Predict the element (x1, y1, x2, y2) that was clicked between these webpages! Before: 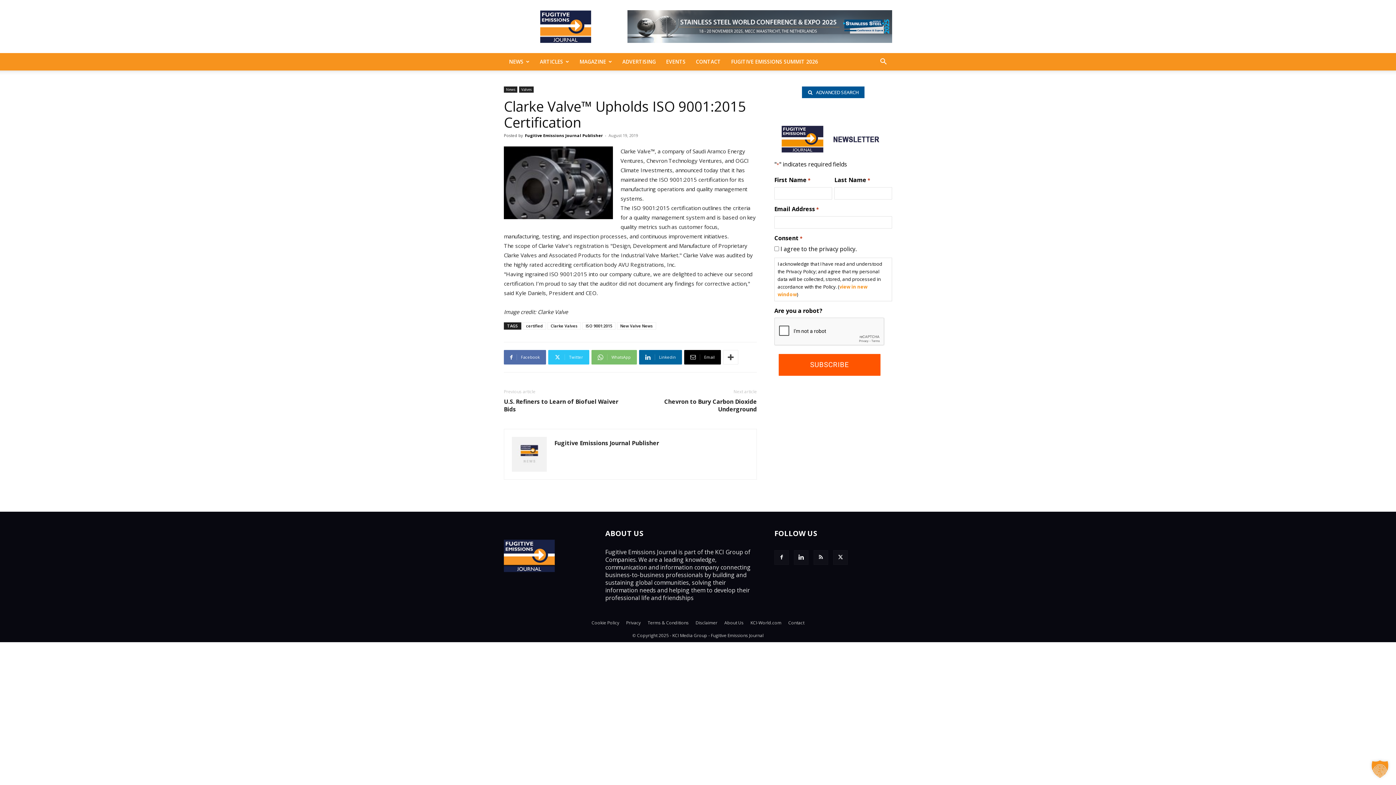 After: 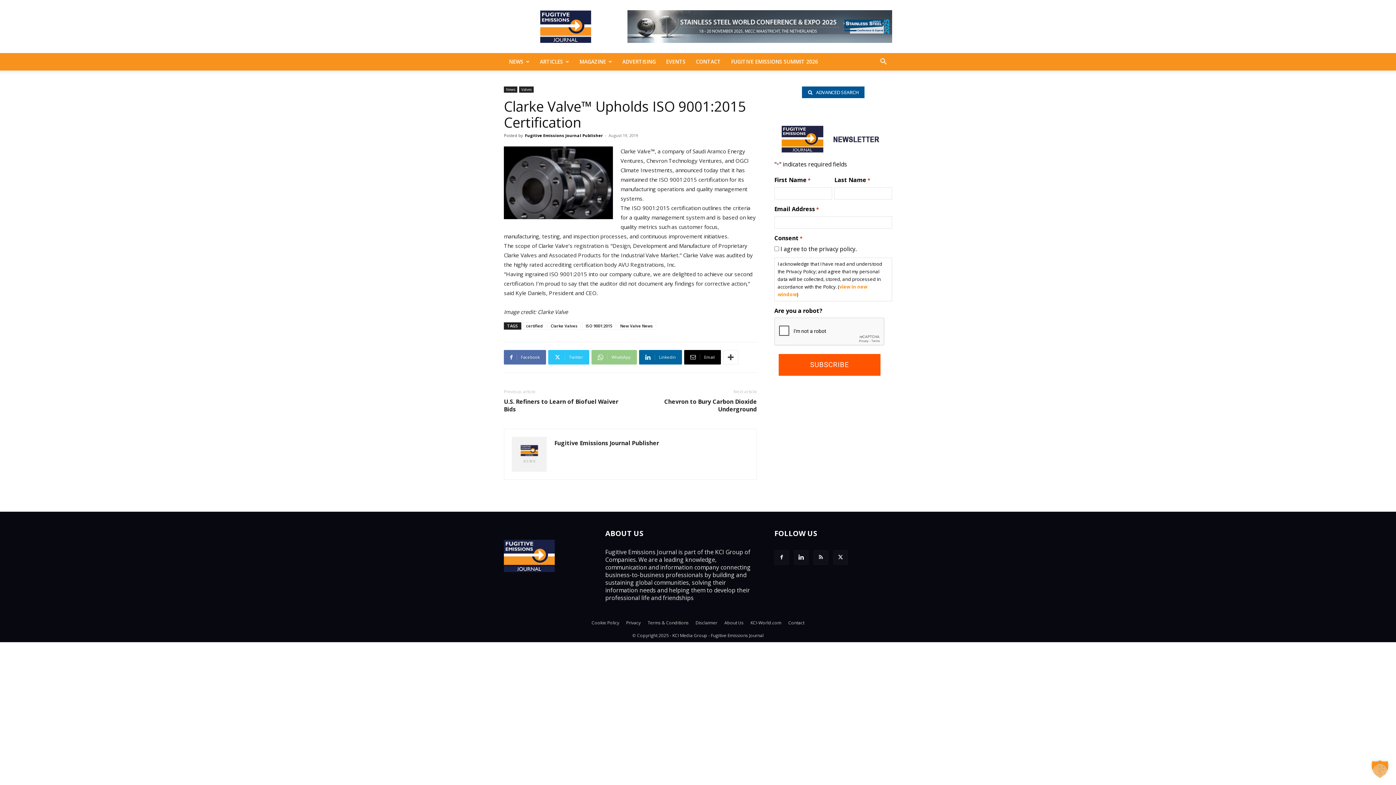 Action: label: WhatsApp bbox: (591, 350, 637, 364)